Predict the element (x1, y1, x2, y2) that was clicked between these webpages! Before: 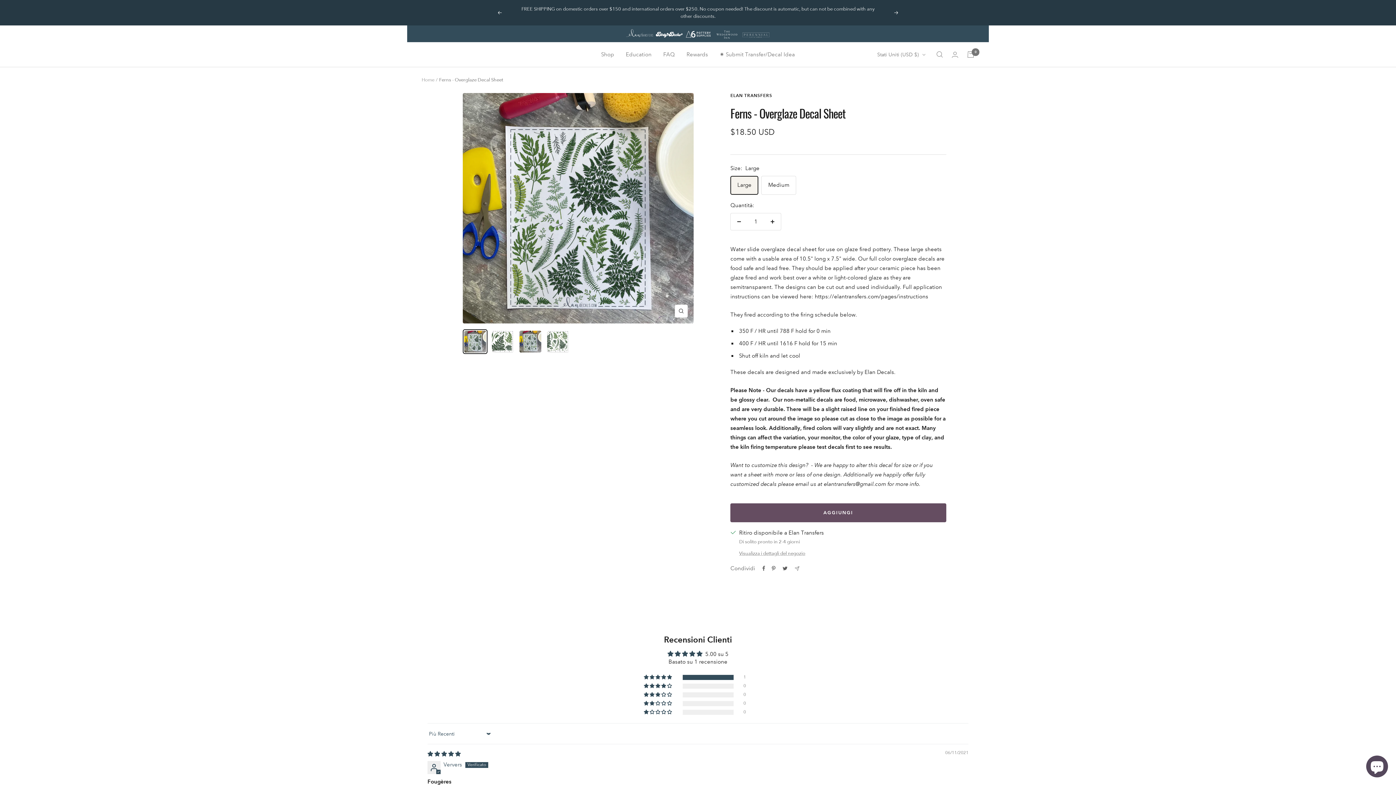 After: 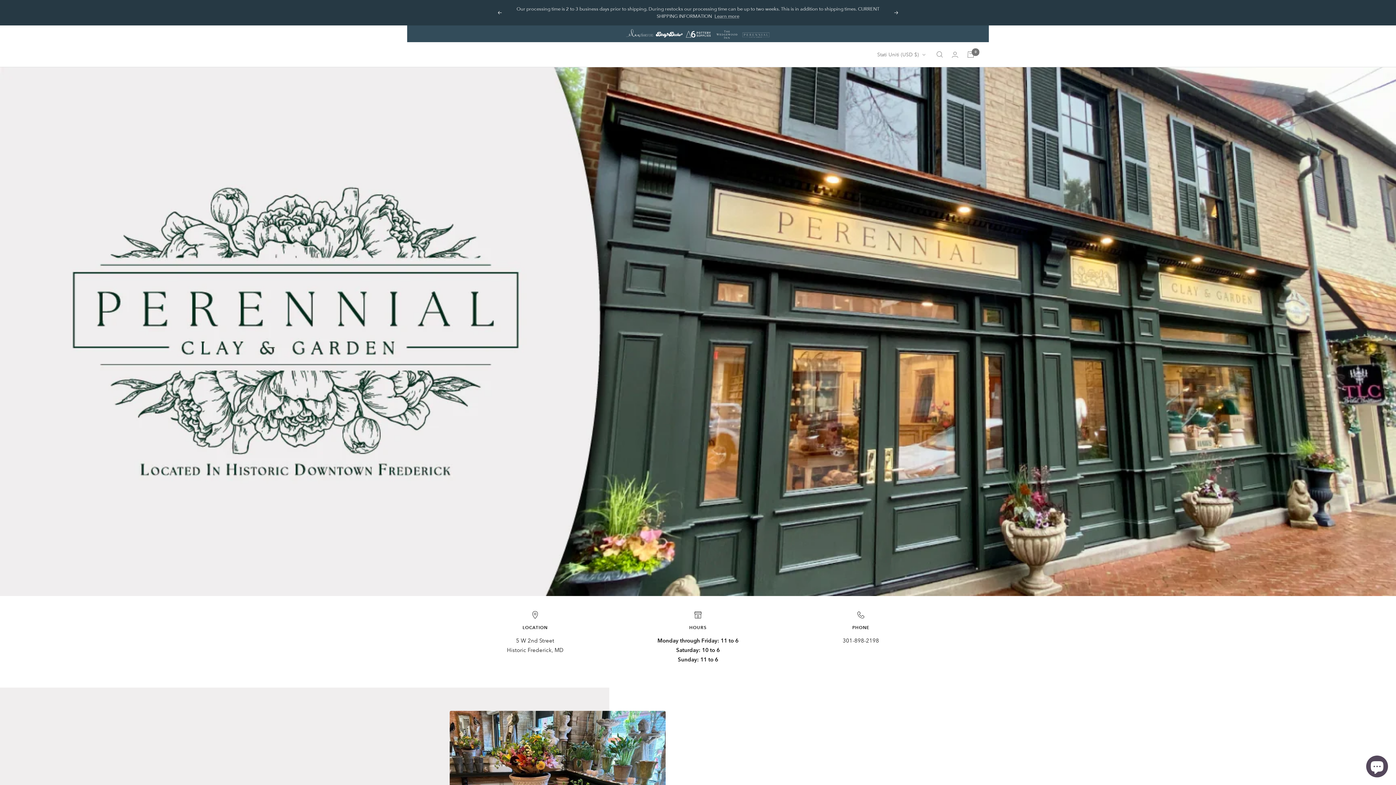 Action: bbox: (741, 26, 770, 33)